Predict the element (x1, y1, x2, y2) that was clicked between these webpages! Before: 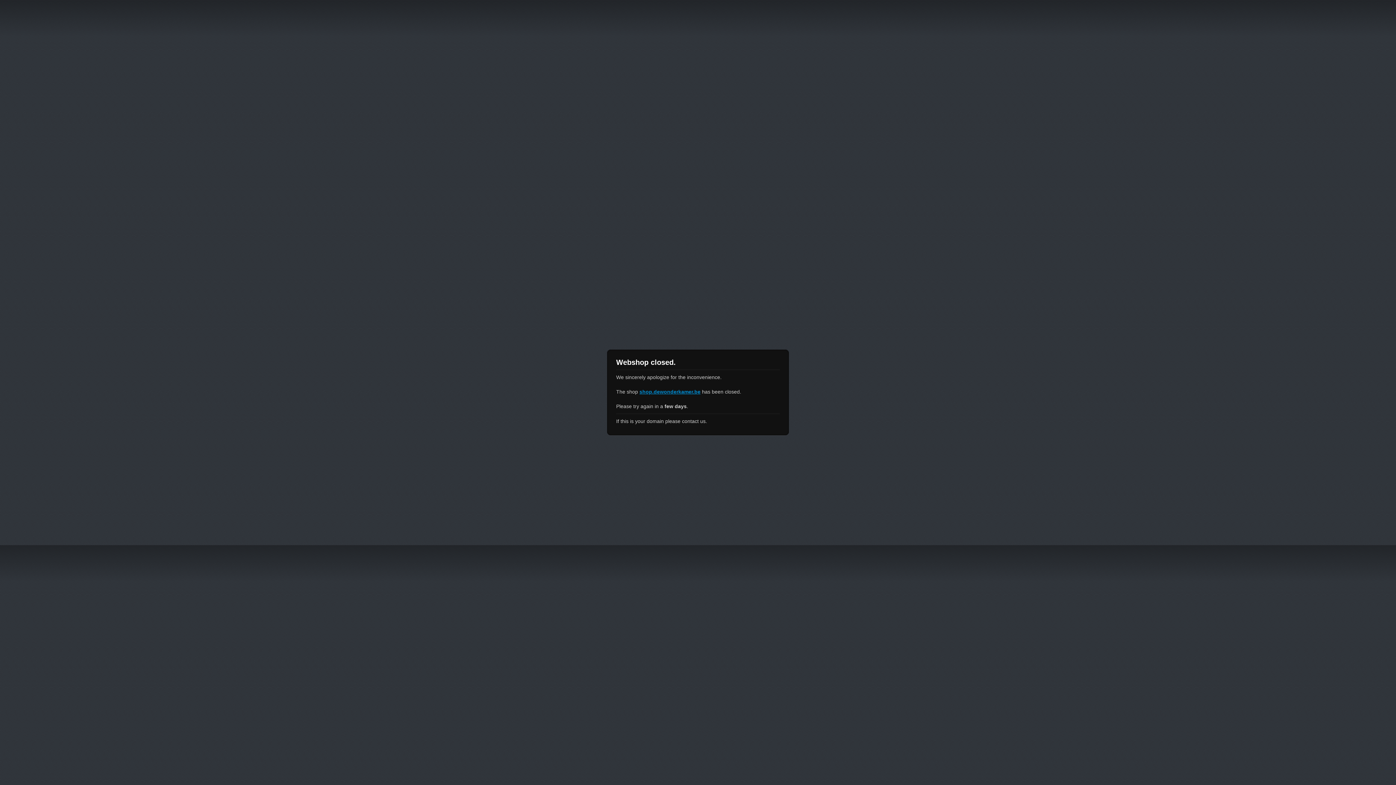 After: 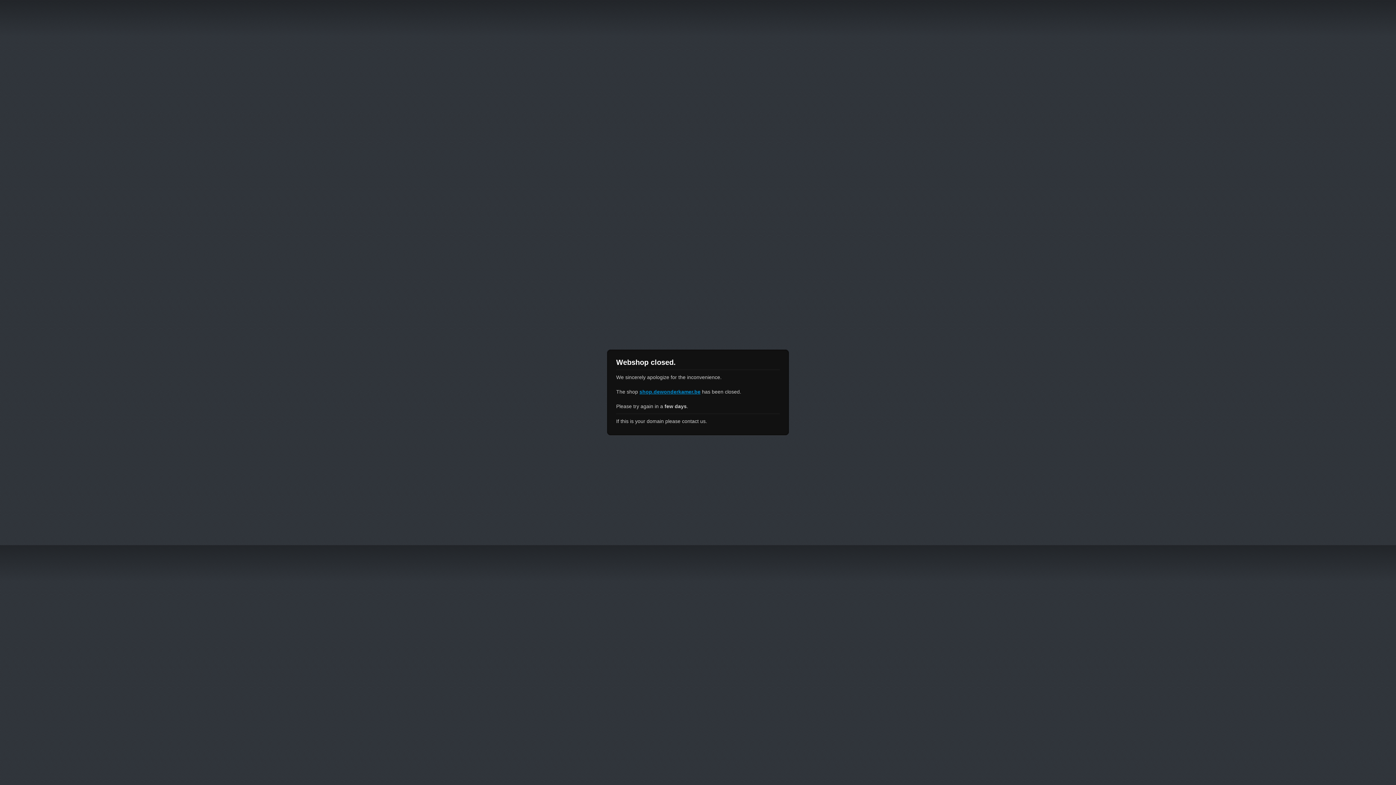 Action: label: shop.dewonderkamer.be bbox: (639, 389, 700, 394)